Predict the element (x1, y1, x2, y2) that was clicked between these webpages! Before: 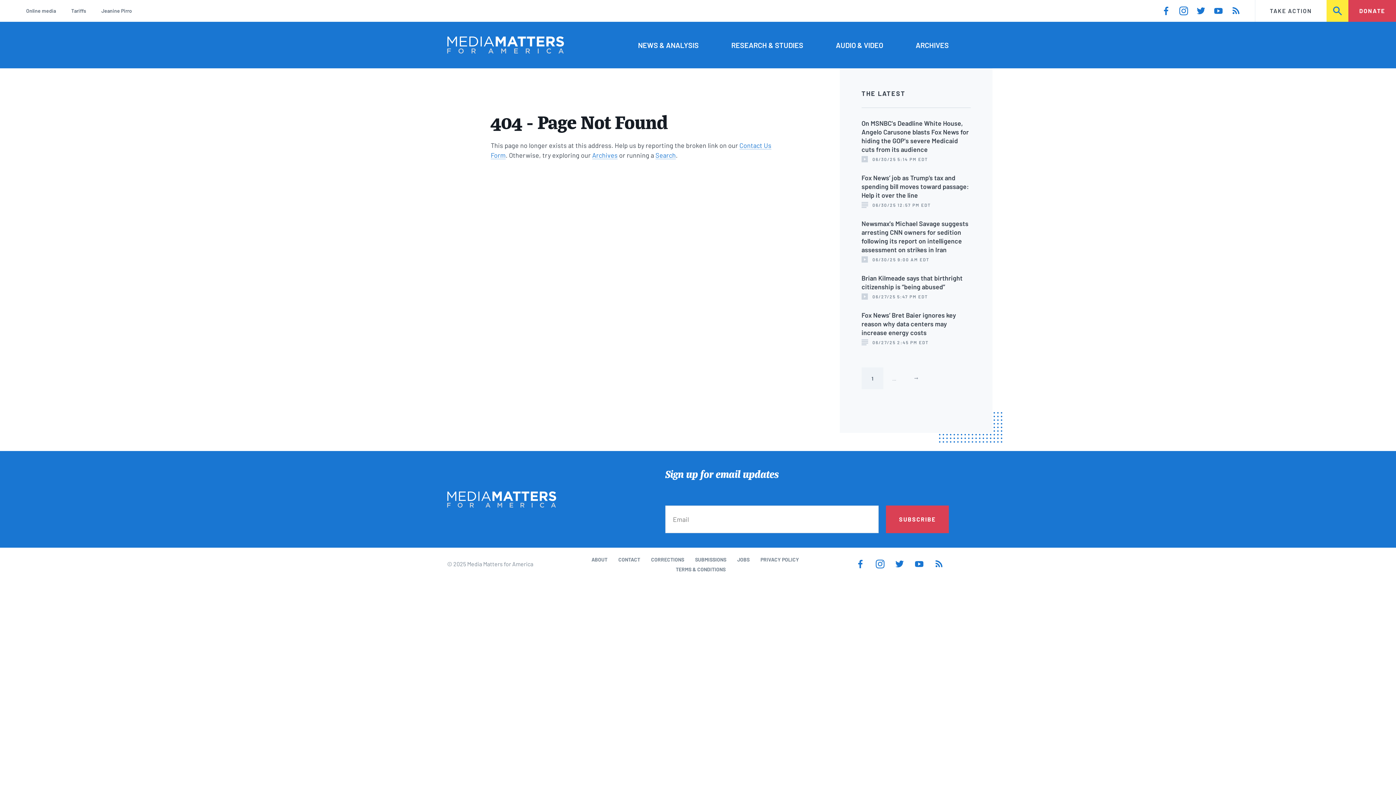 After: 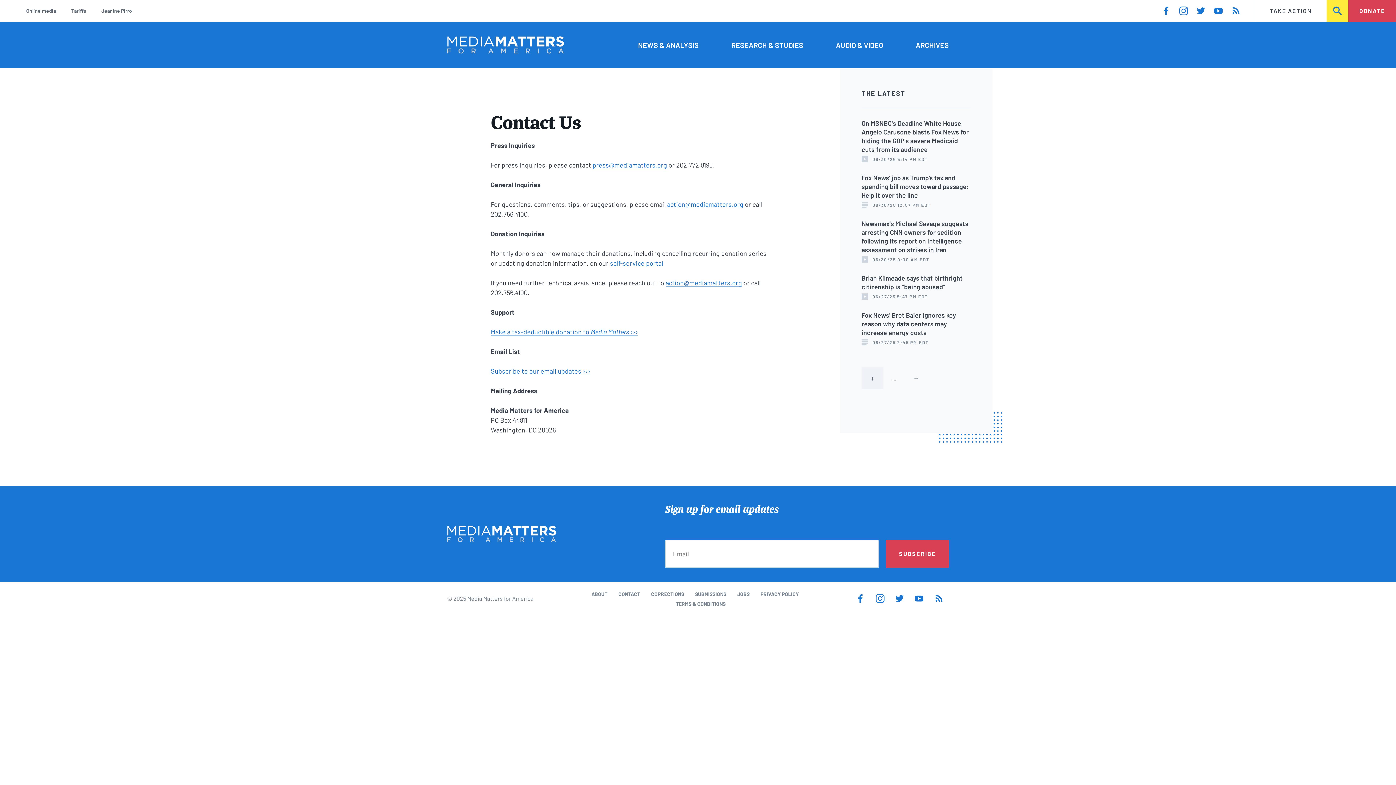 Action: label: CONTACT bbox: (618, 556, 640, 562)